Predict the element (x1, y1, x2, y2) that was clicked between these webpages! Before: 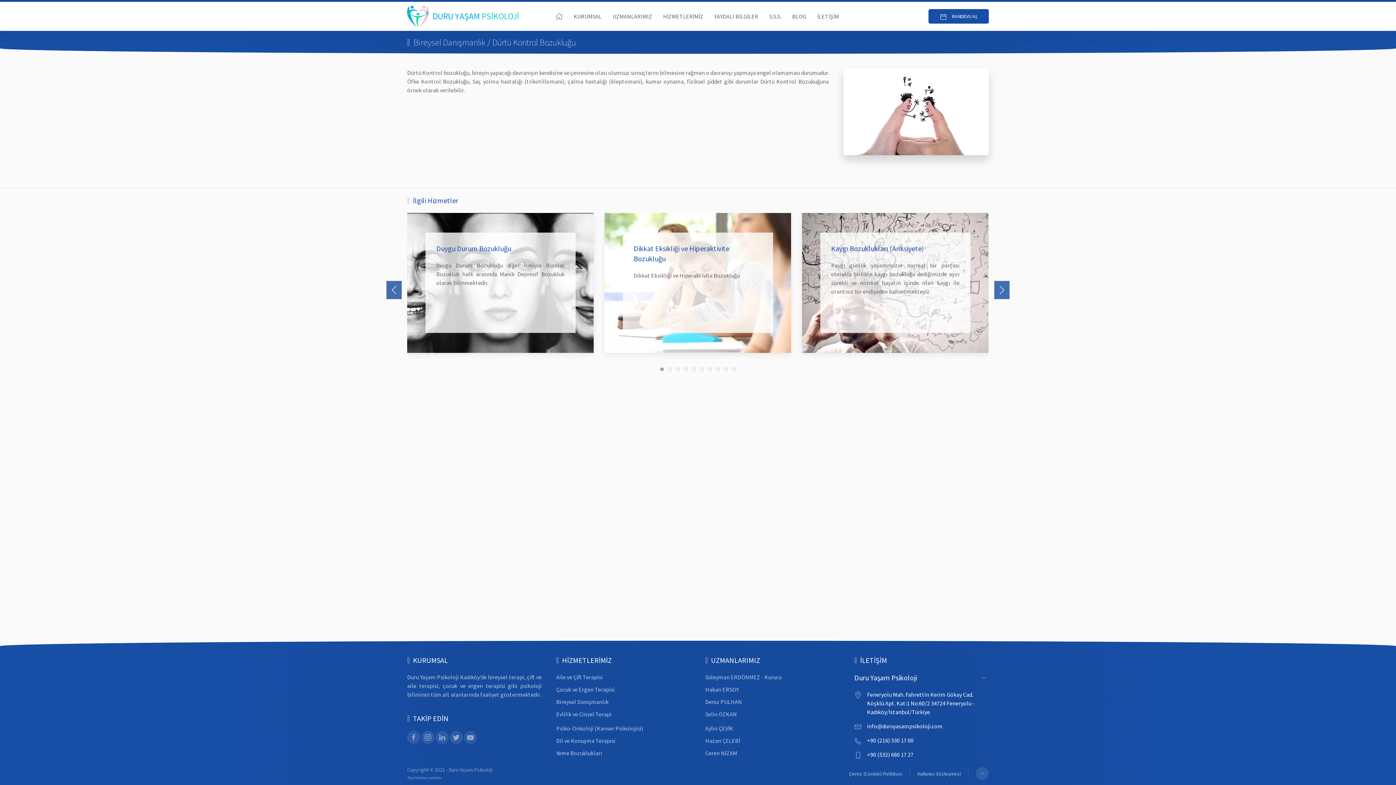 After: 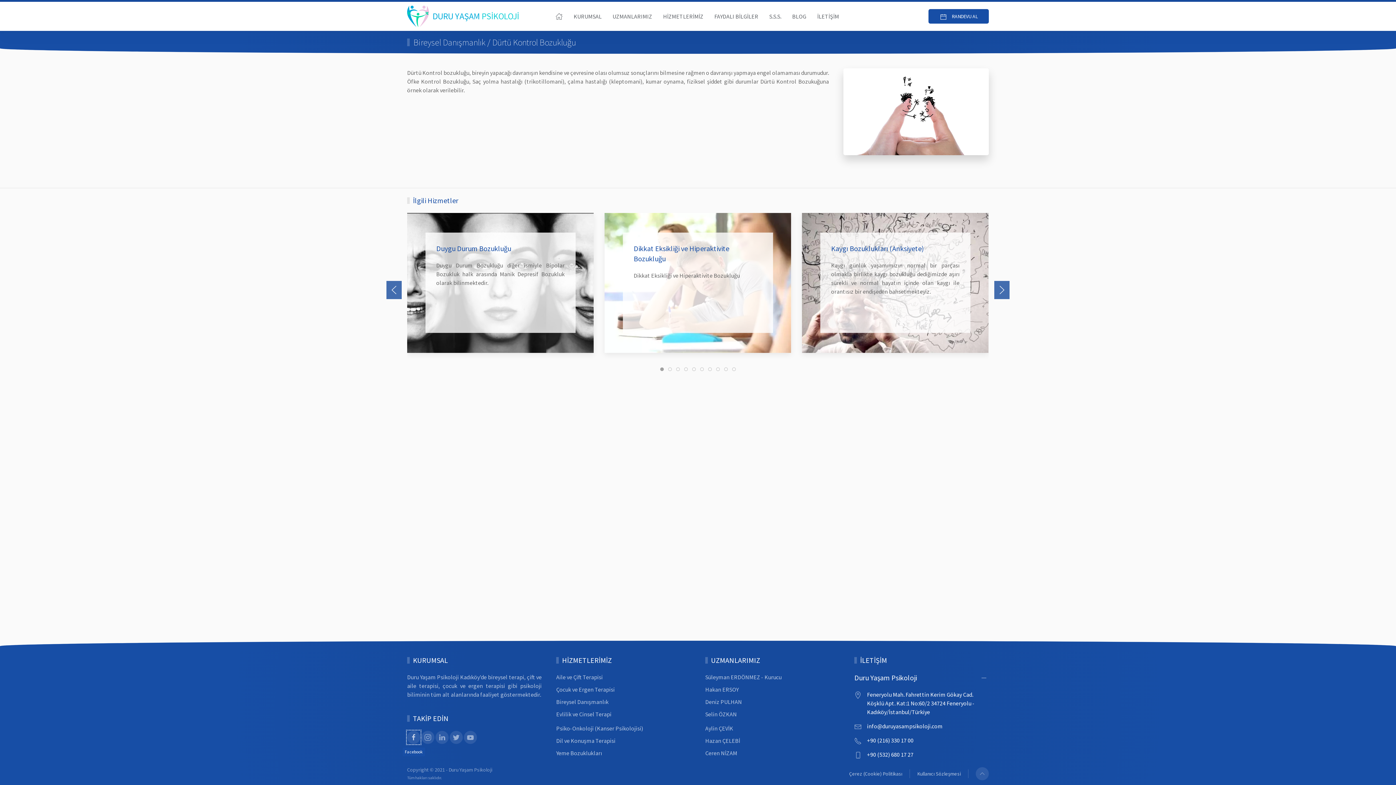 Action: label: Facebook bbox: (407, 731, 420, 744)